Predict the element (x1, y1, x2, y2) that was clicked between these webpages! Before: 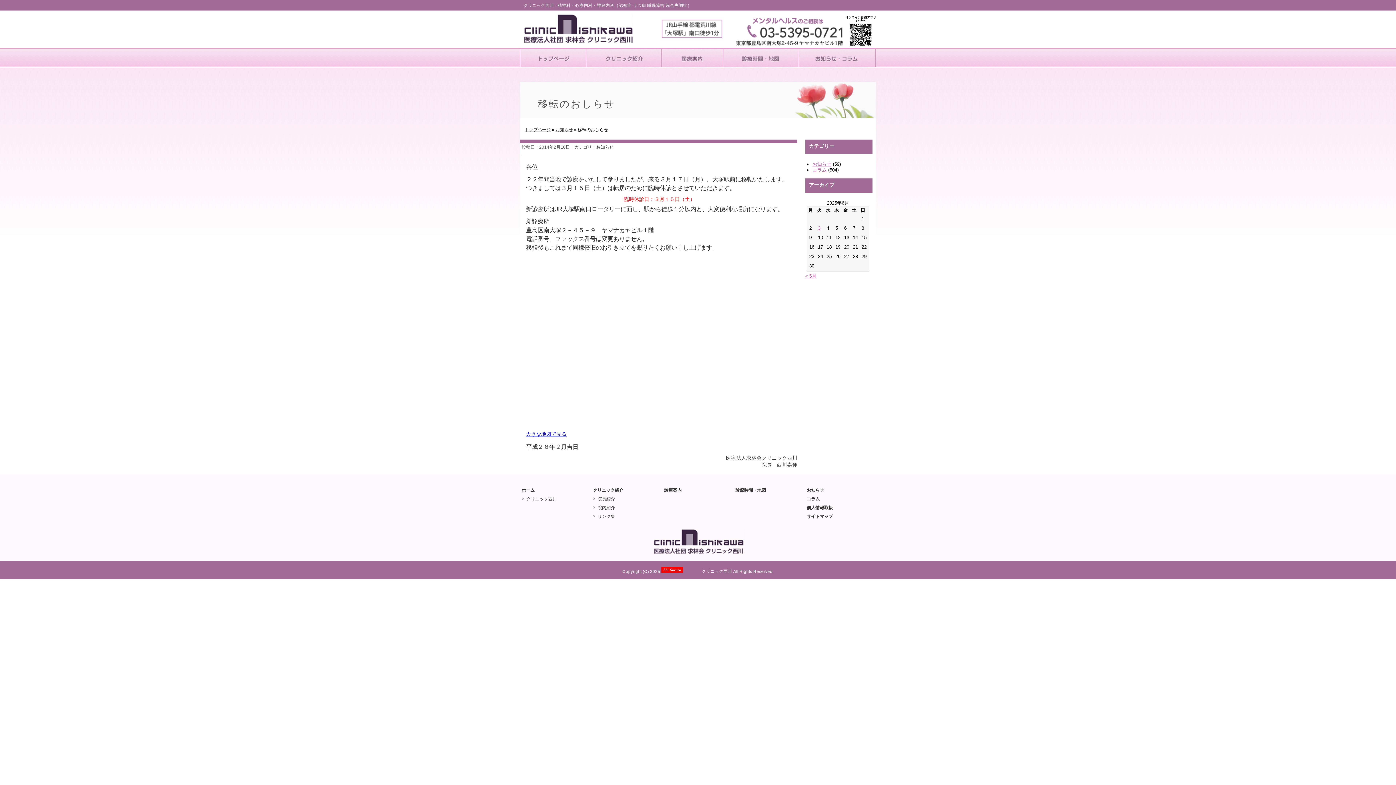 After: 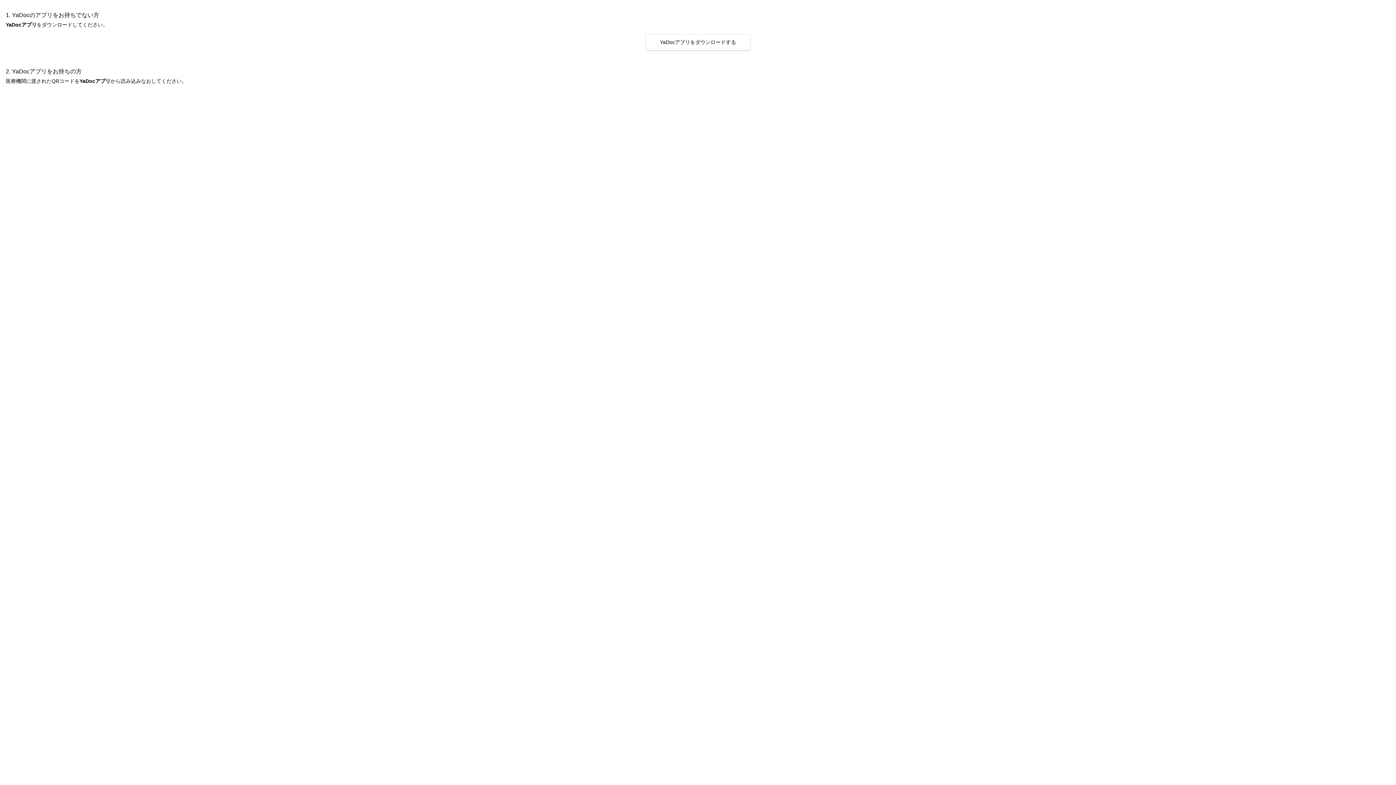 Action: bbox: (845, 41, 876, 47)